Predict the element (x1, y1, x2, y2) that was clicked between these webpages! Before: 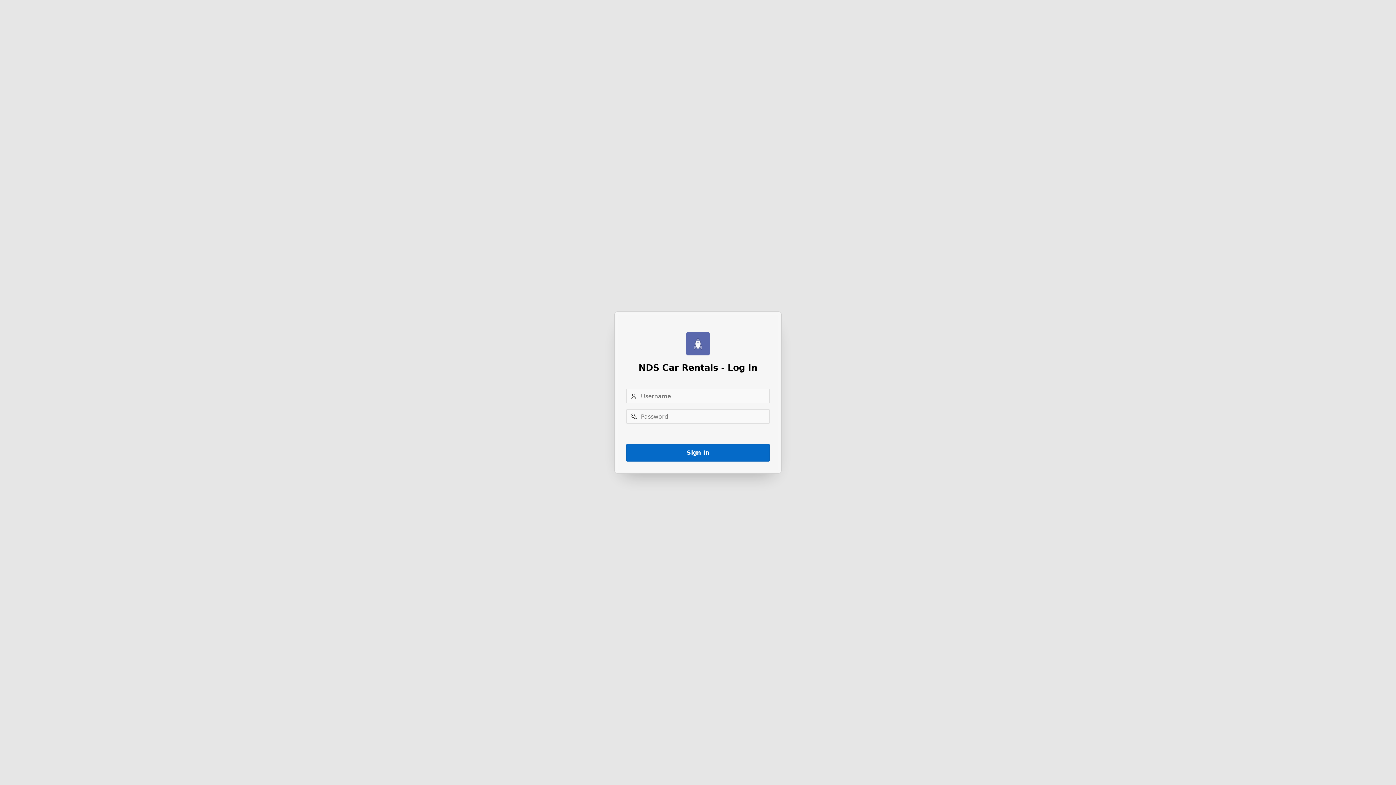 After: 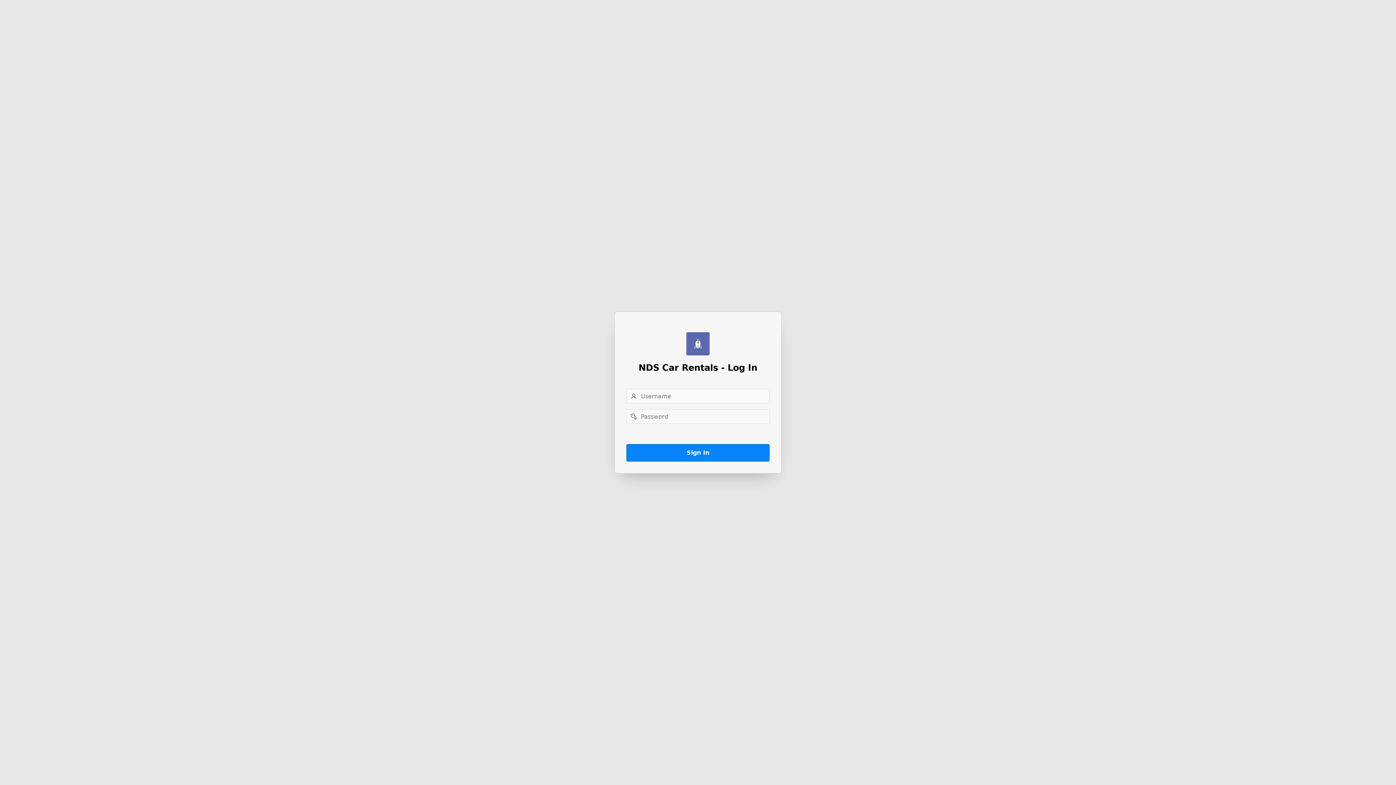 Action: label: Sign In bbox: (626, 444, 769, 461)